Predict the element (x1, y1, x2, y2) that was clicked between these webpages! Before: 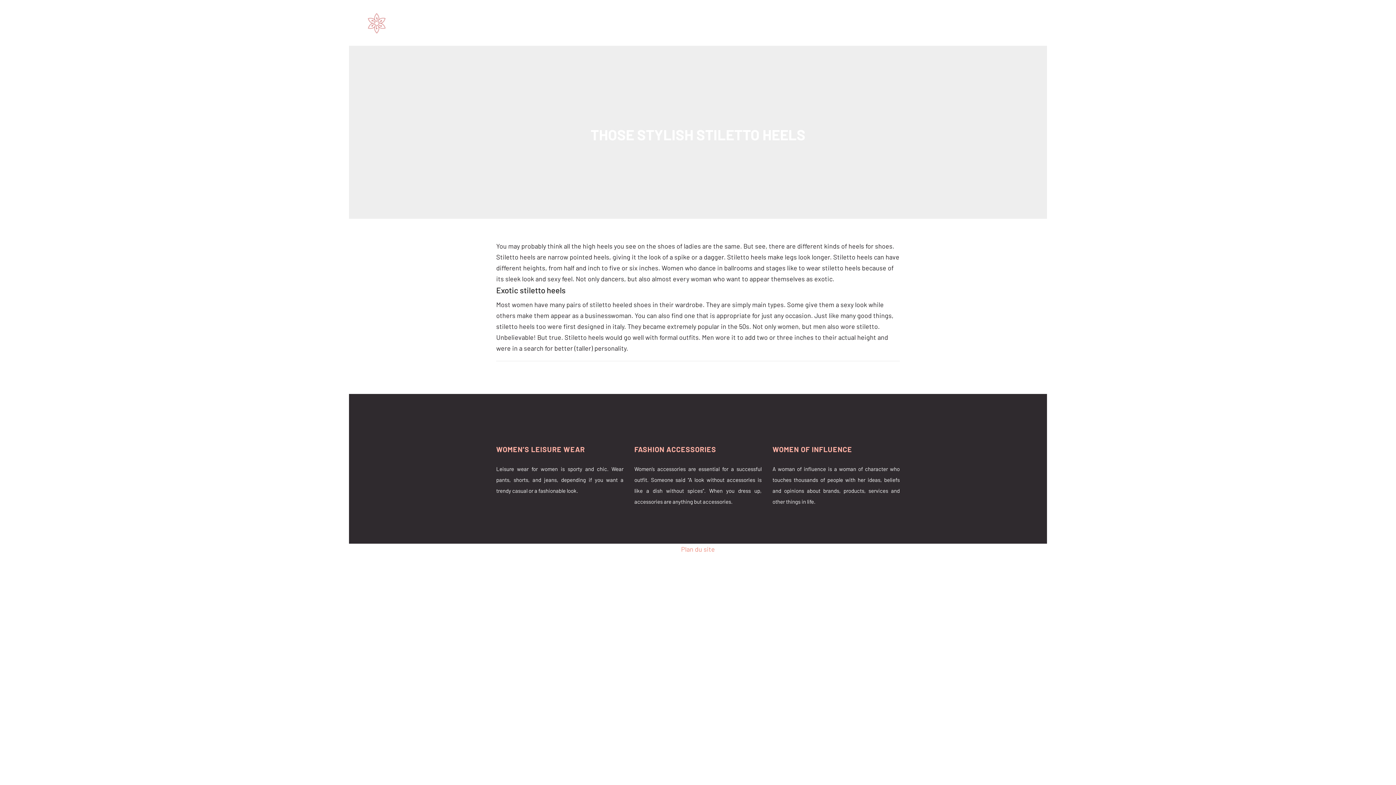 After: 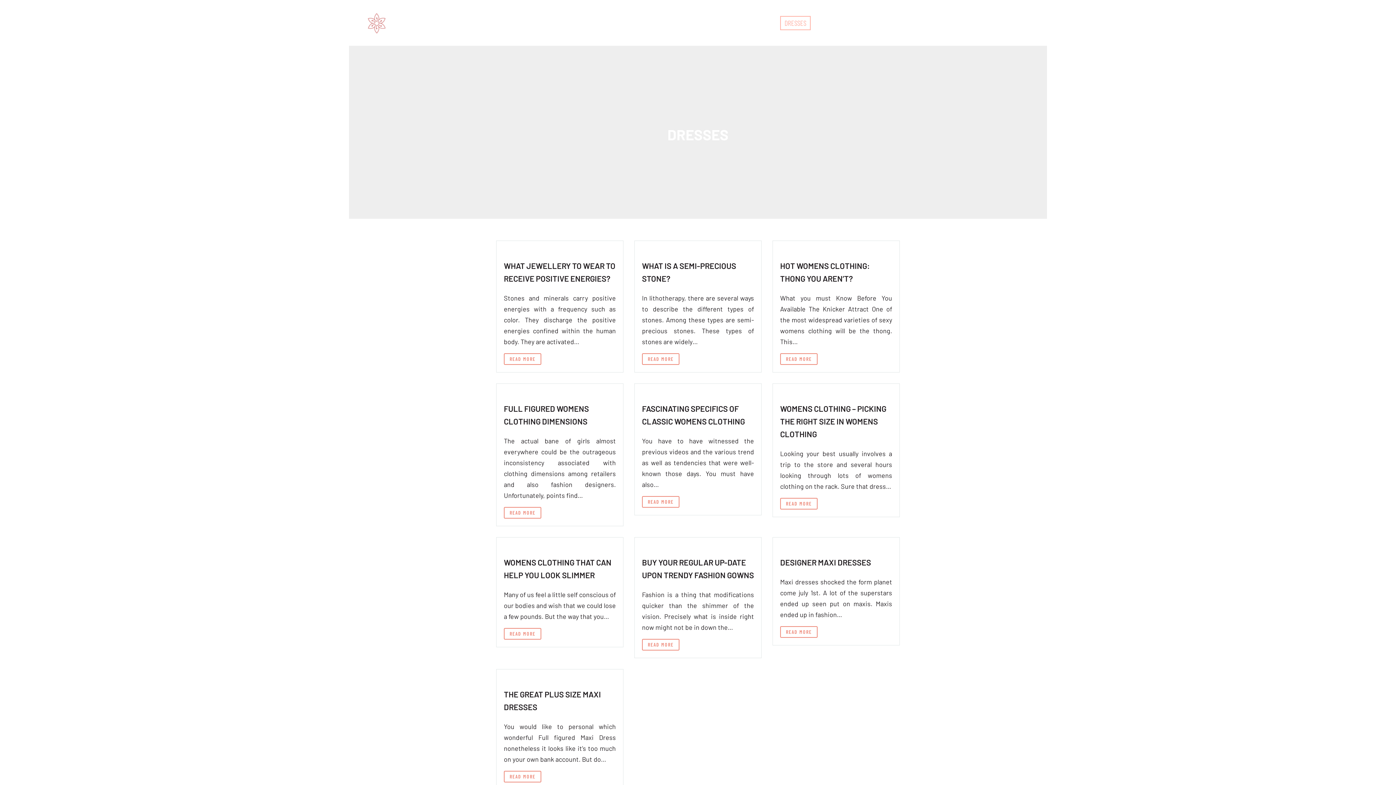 Action: bbox: (780, 15, 810, 30) label: DRESSES